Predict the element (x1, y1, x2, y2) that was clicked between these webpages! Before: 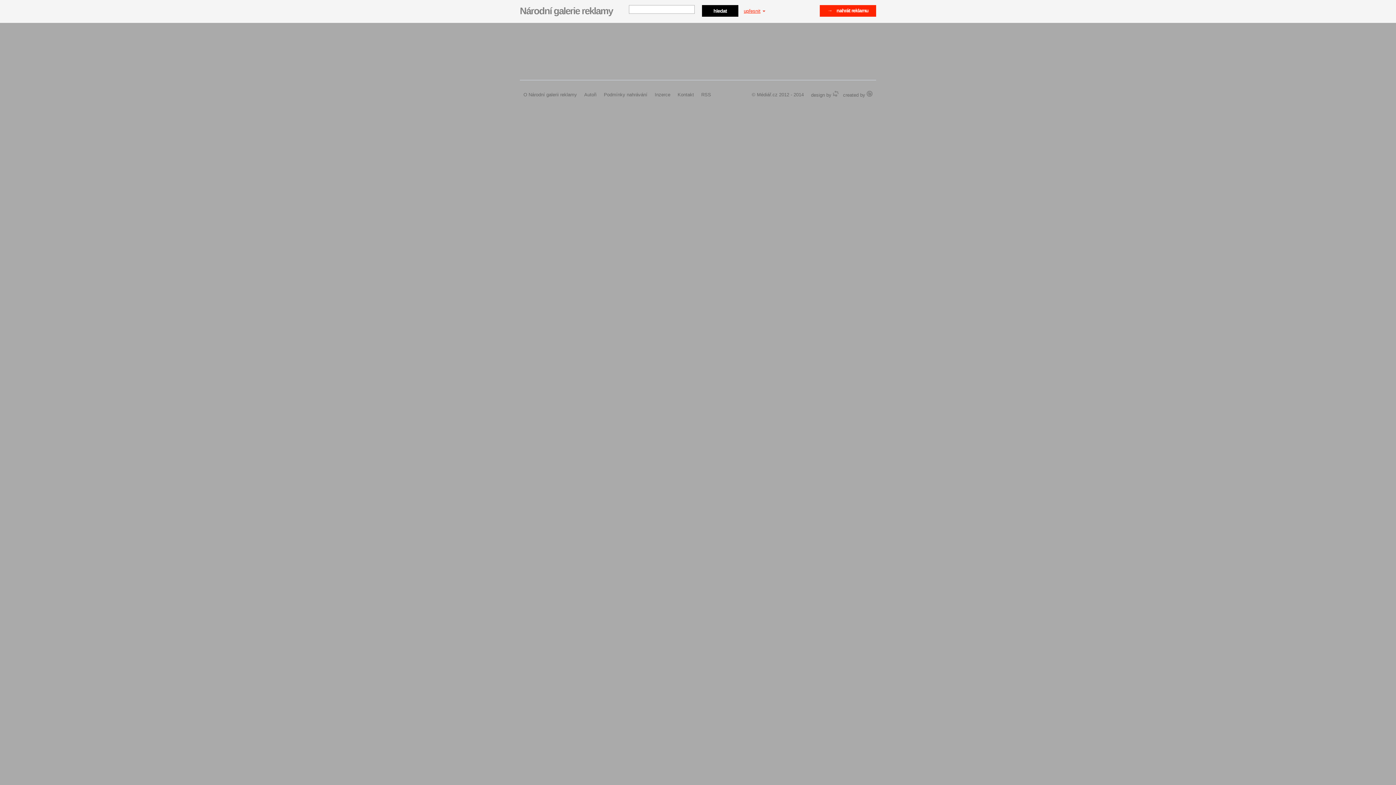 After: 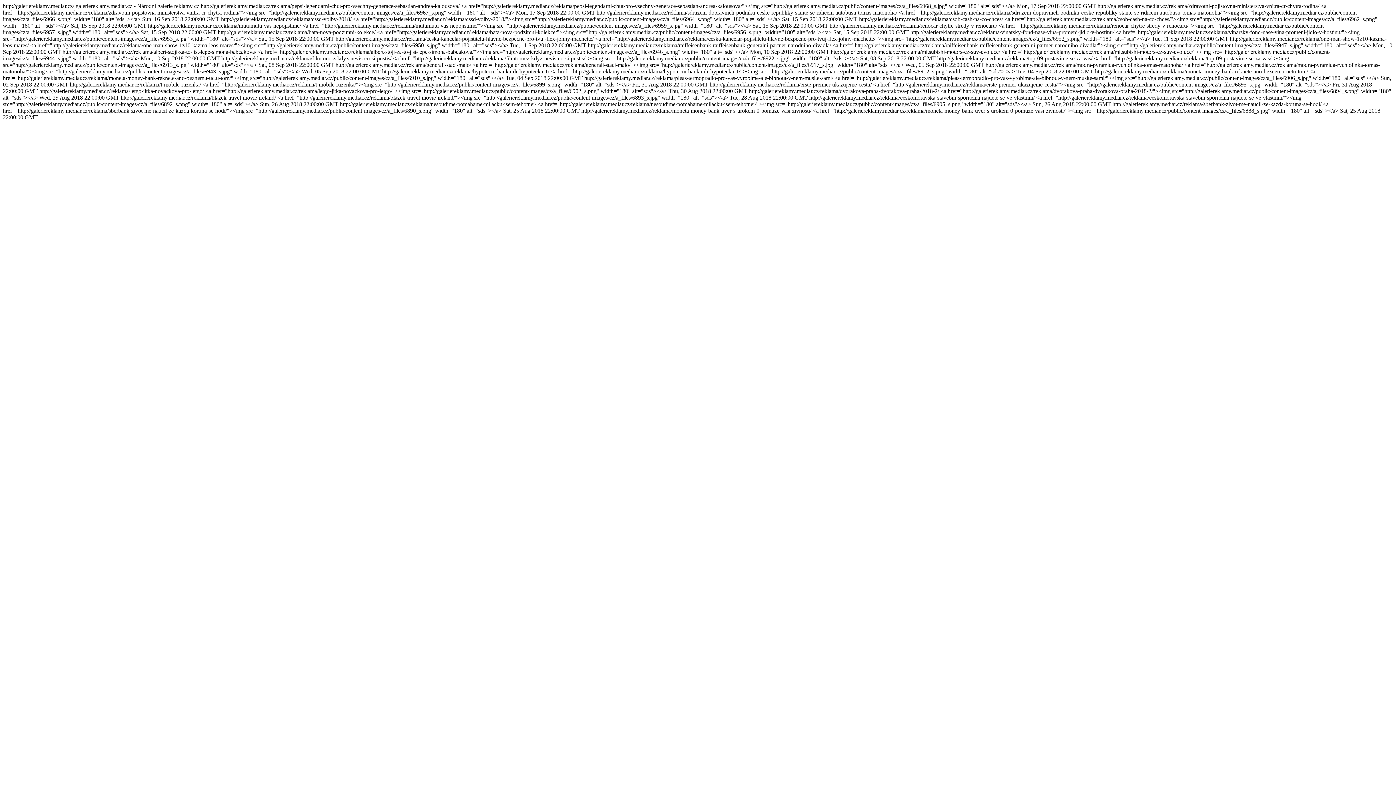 Action: bbox: (701, 92, 711, 97) label: RSS